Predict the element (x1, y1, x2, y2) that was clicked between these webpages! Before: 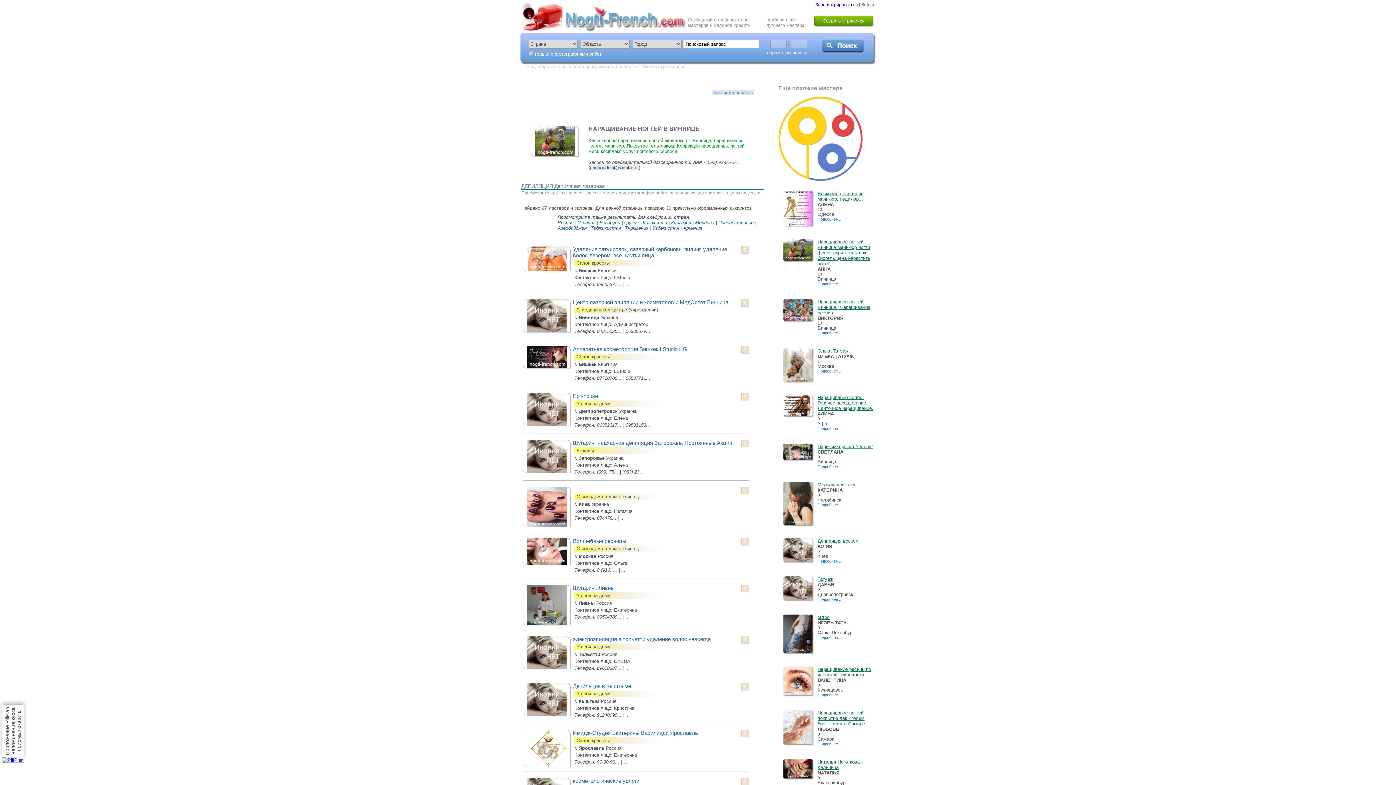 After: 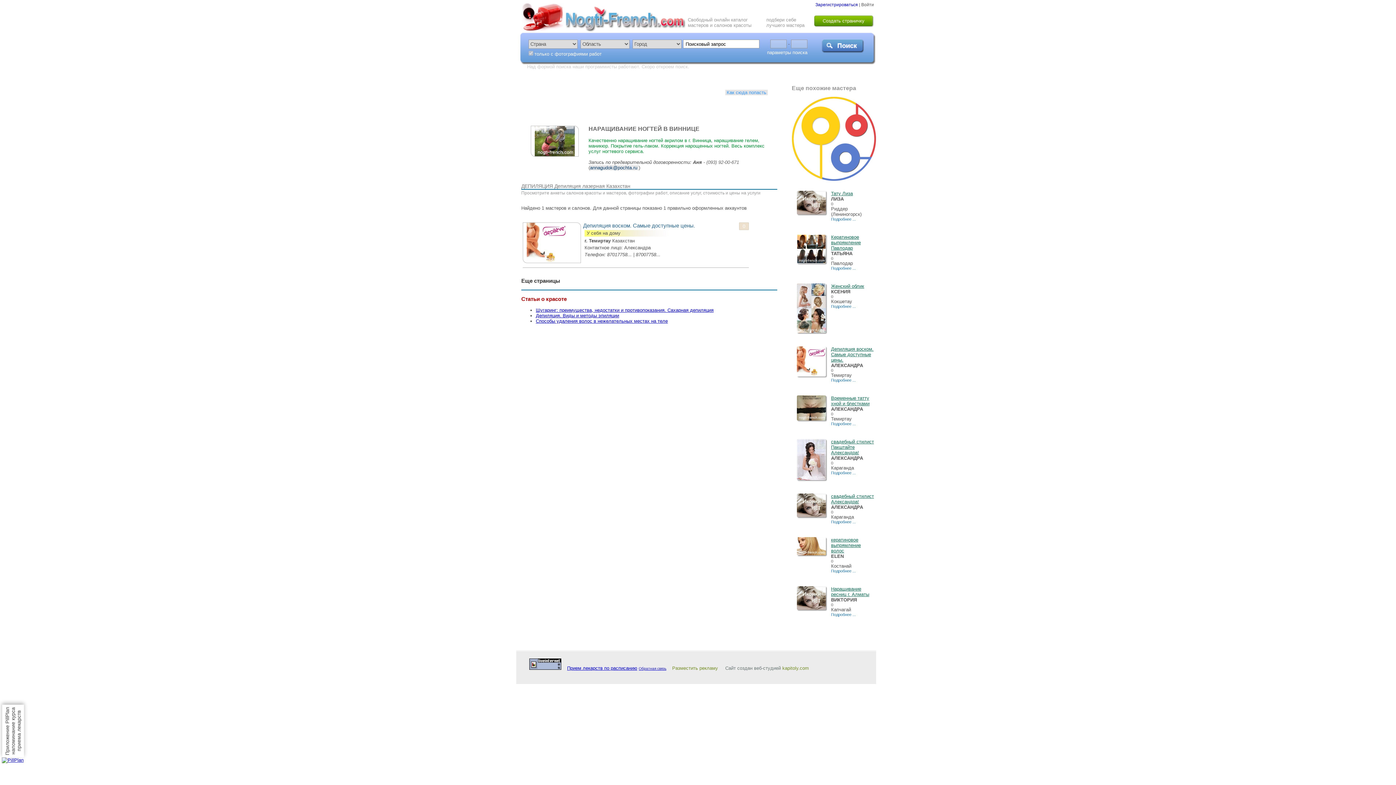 Action: bbox: (642, 219, 668, 225) label: Казахстан 